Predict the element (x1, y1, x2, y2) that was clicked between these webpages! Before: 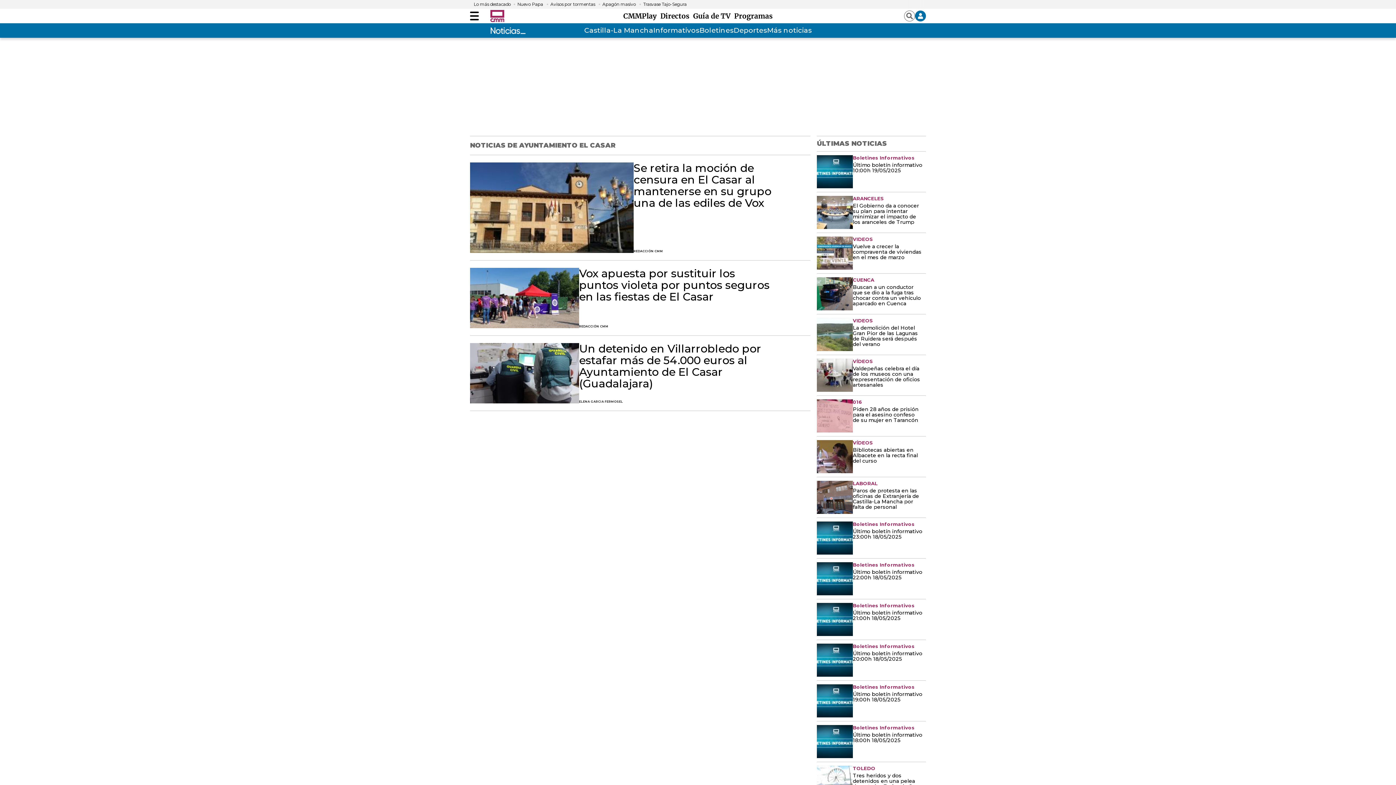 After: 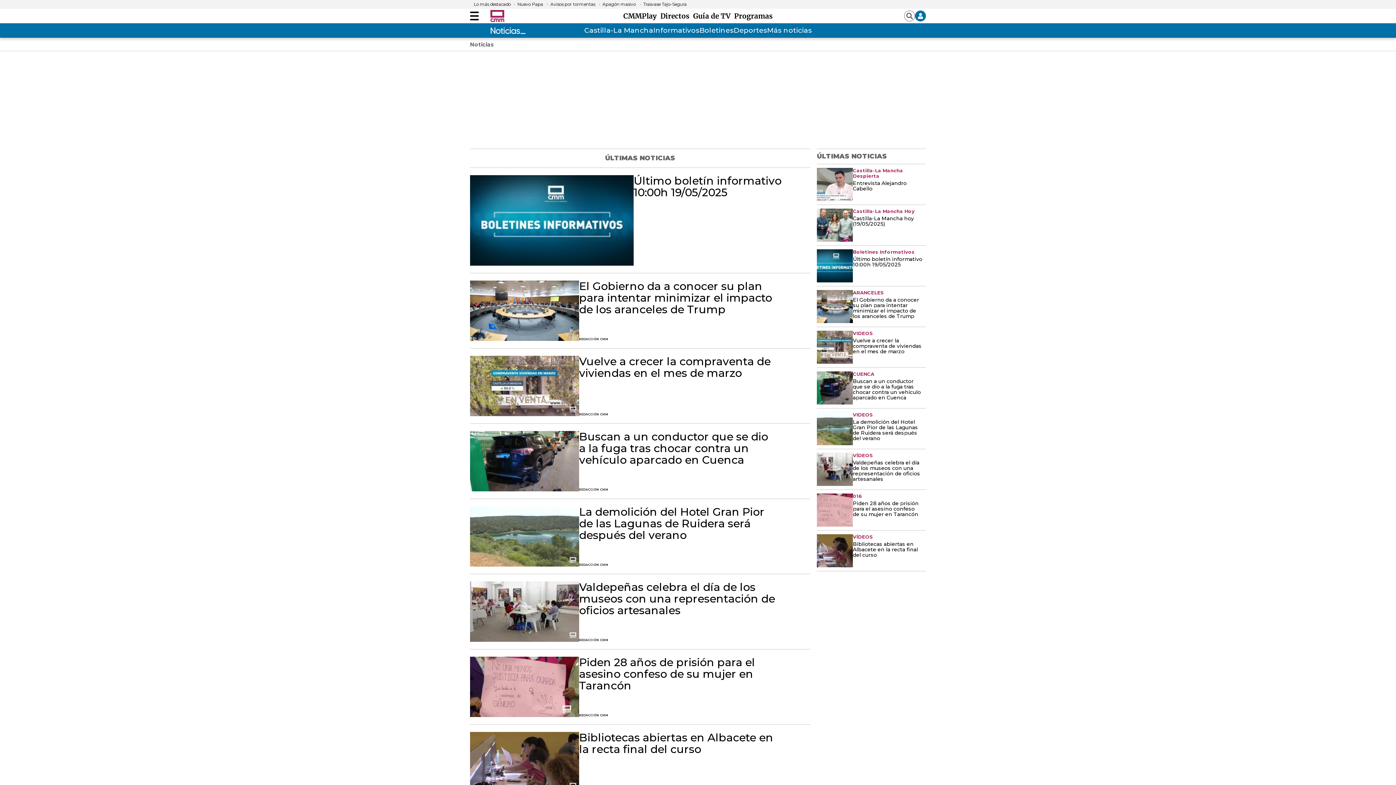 Action: label: Más noticias bbox: (767, 24, 812, 36)